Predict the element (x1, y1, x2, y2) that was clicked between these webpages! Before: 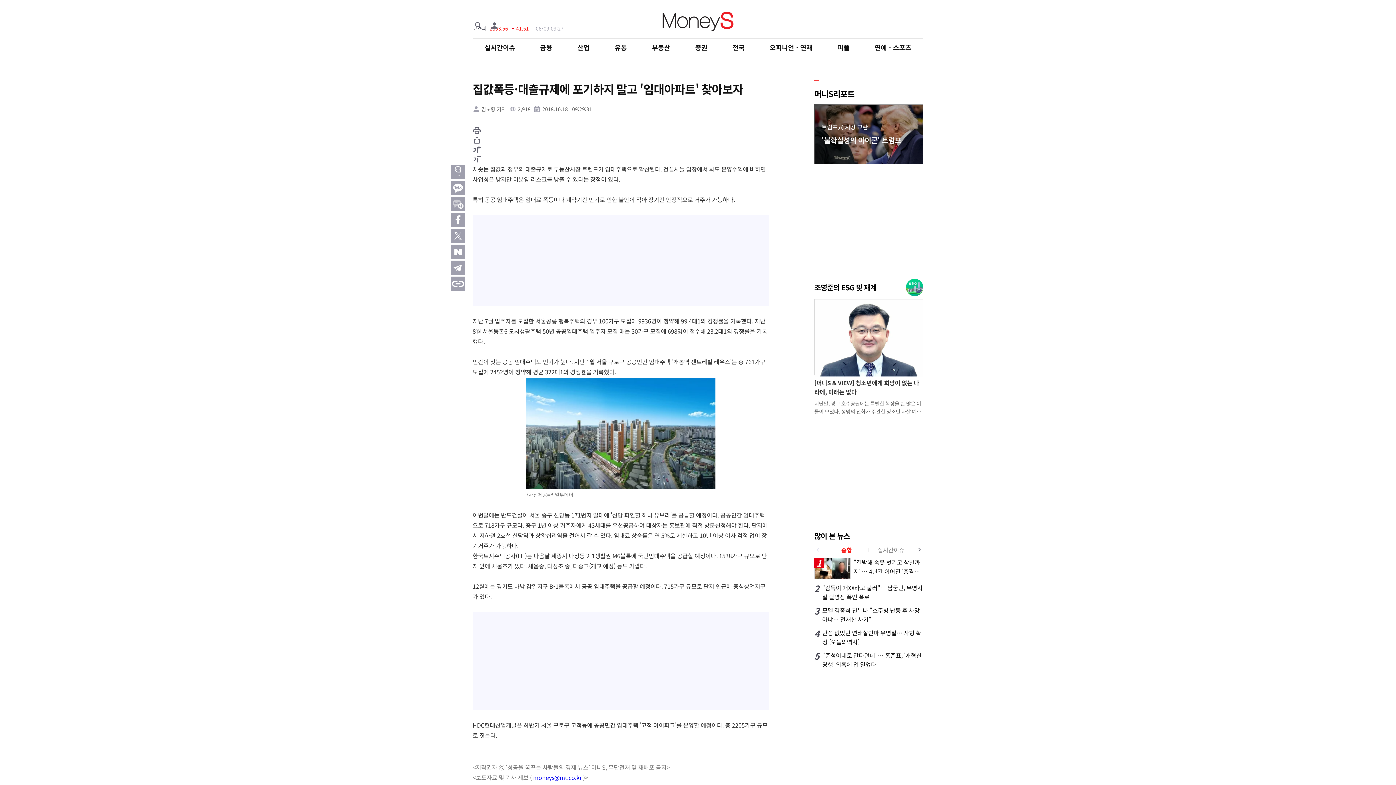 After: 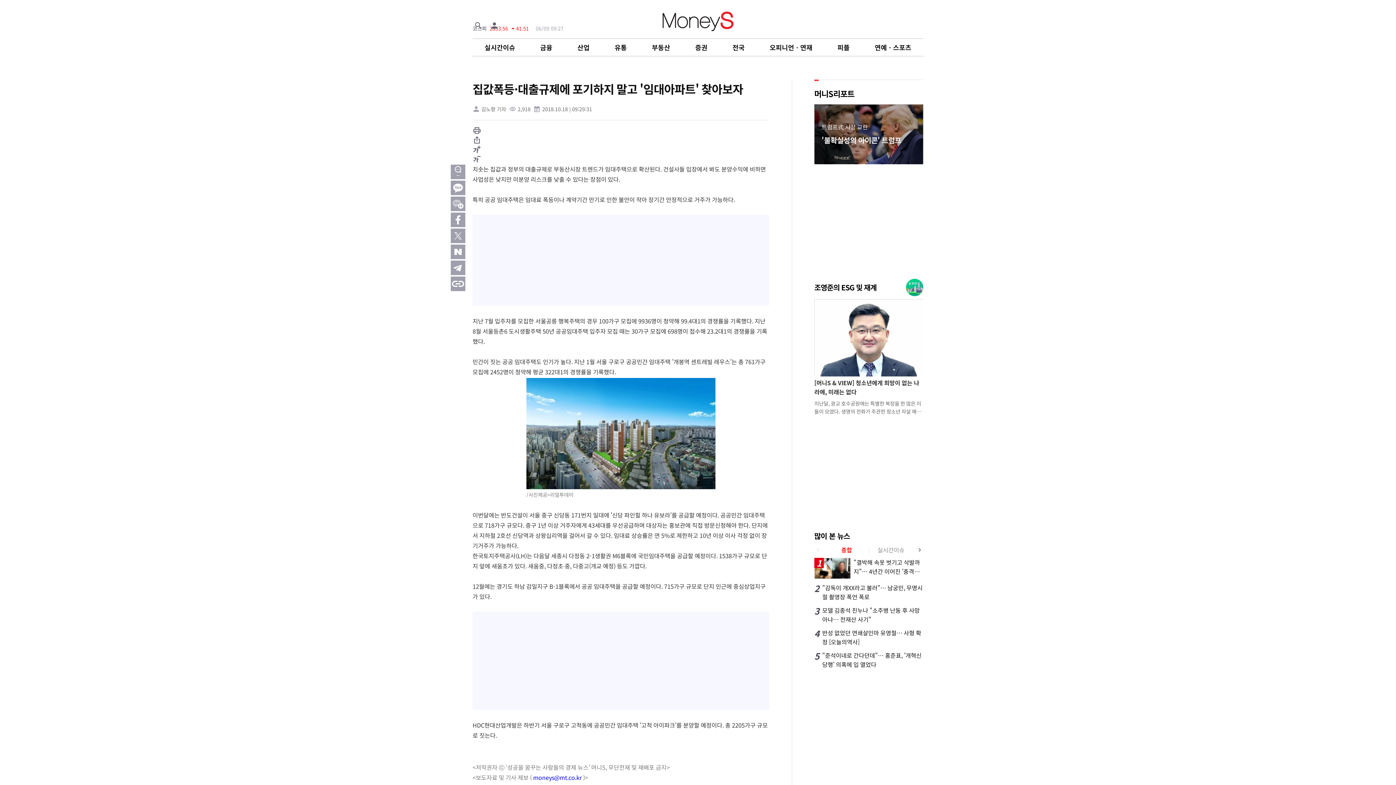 Action: bbox: (533, 773, 581, 782) label: moneys@mt.co.kr